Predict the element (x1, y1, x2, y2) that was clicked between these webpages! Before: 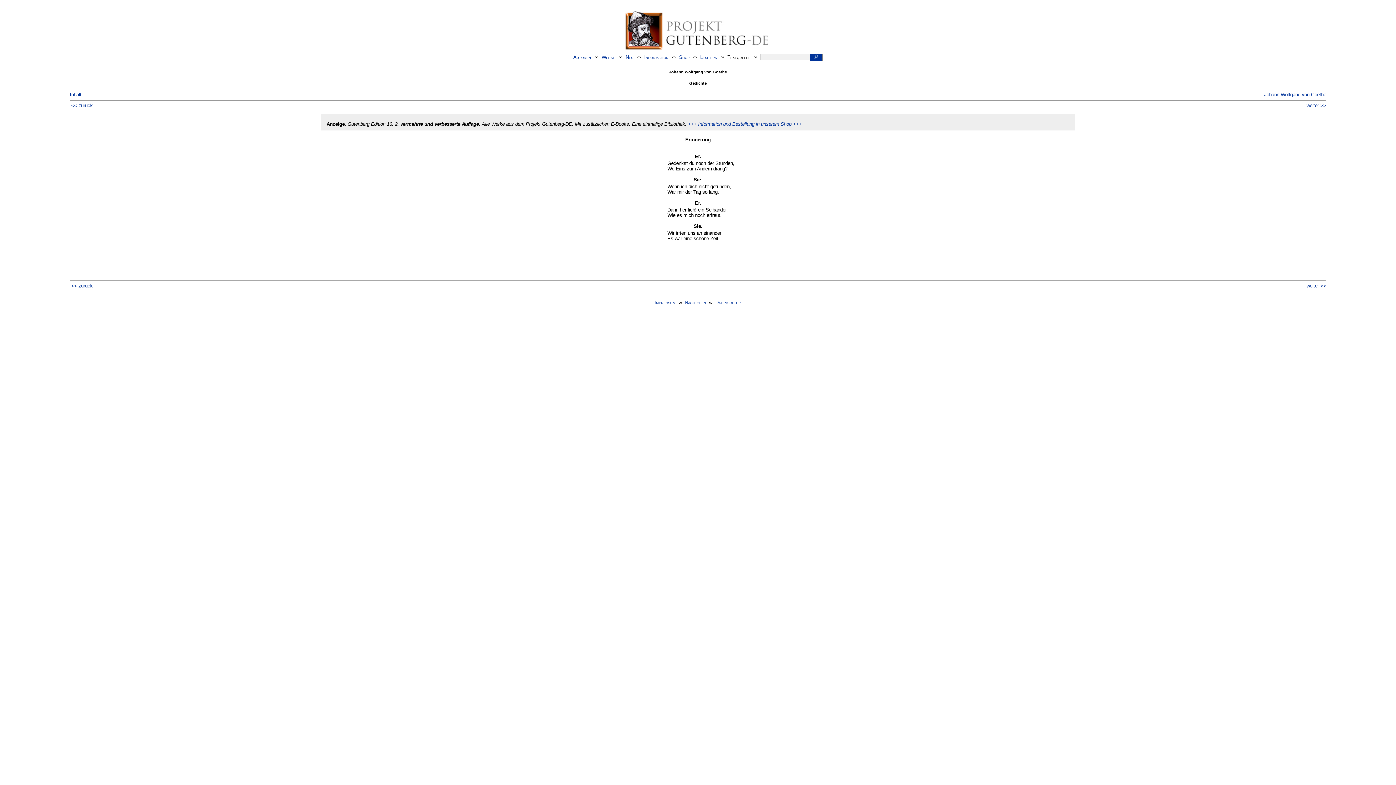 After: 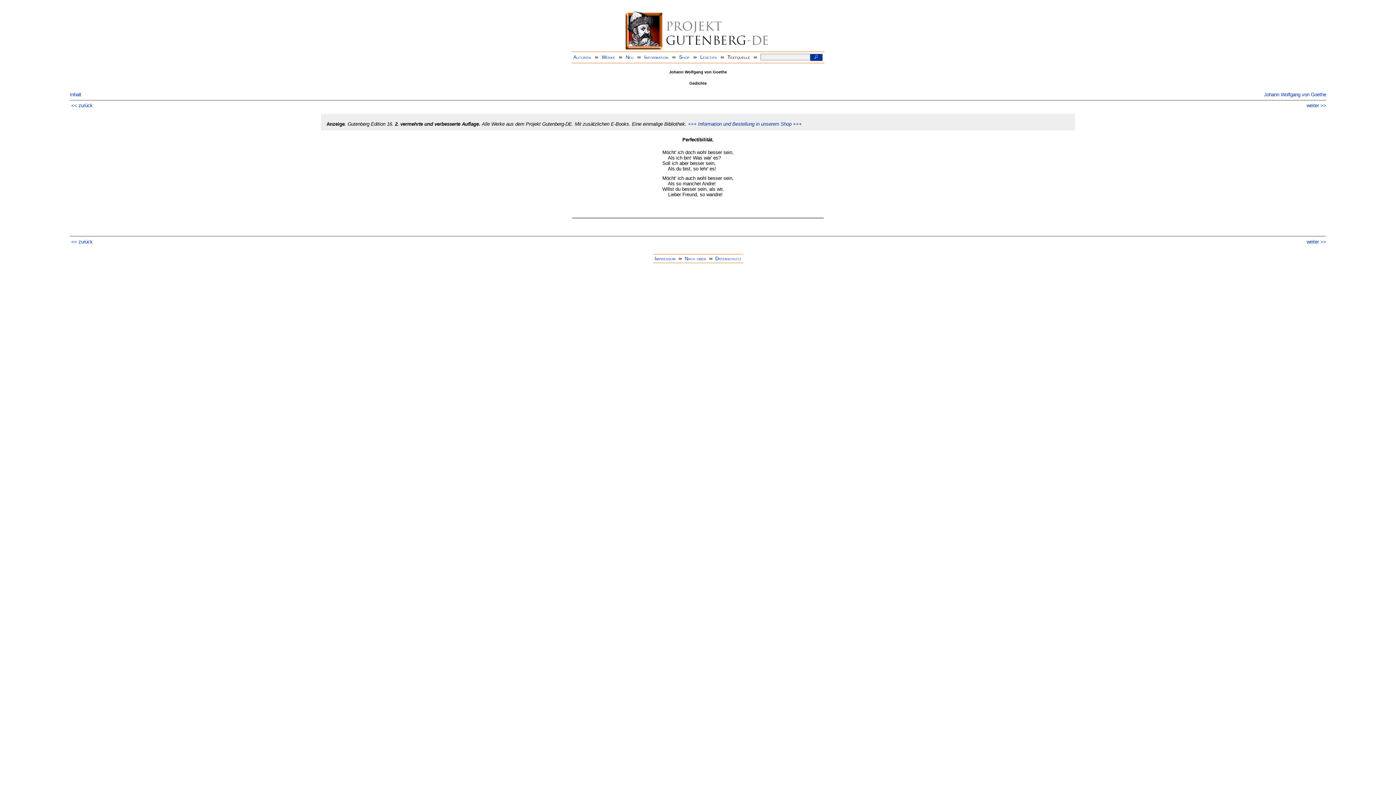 Action: bbox: (1306, 283, 1326, 288) label: weiter >>